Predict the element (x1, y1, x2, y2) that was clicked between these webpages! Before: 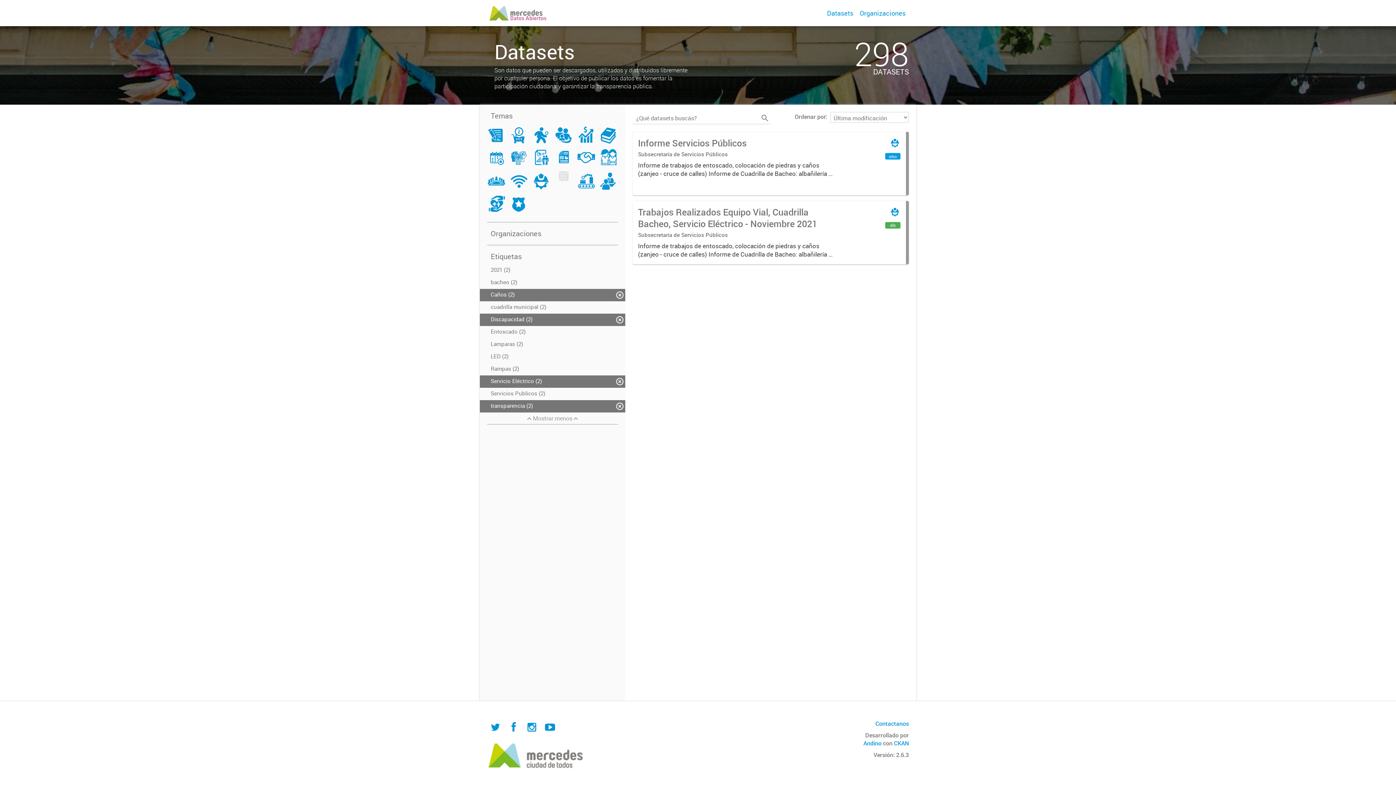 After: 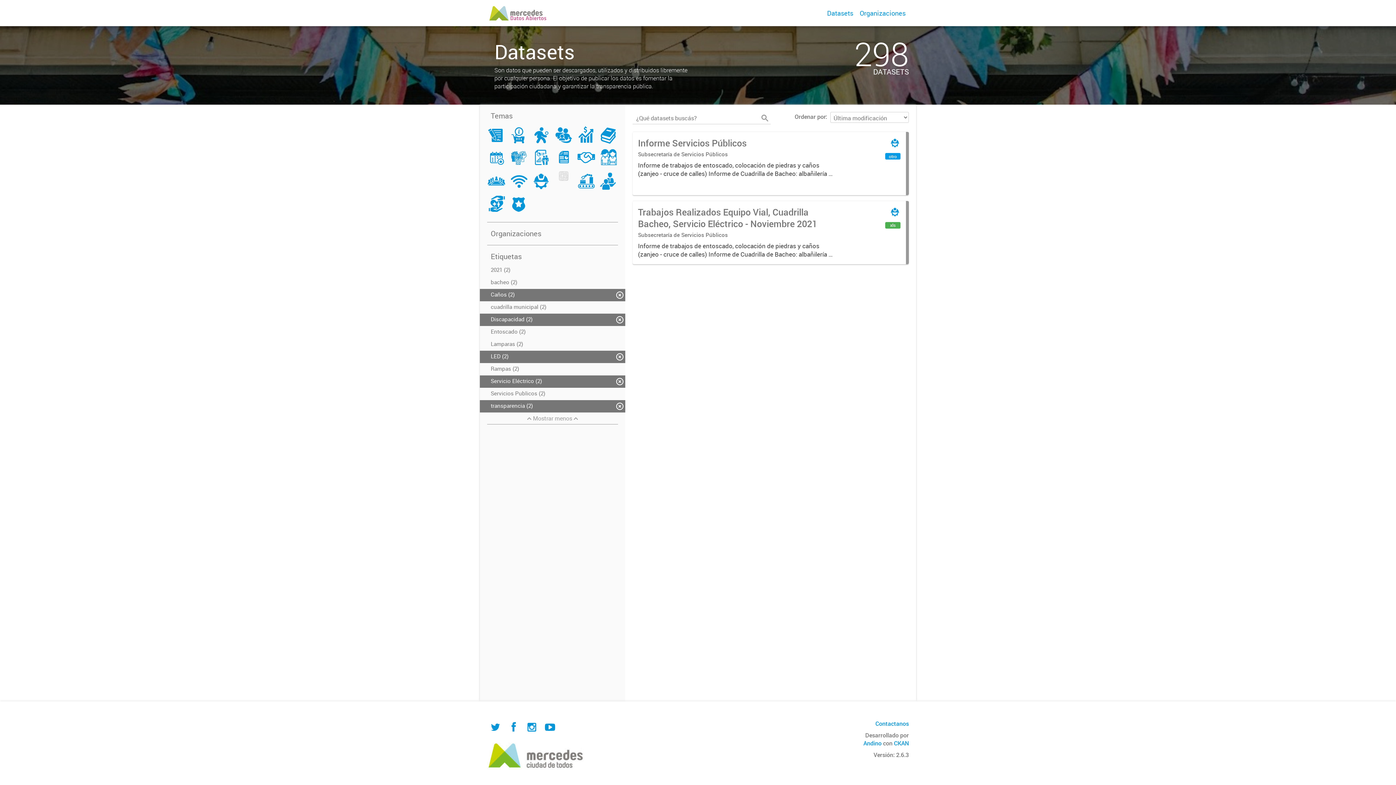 Action: bbox: (480, 350, 625, 363) label: LED (2)